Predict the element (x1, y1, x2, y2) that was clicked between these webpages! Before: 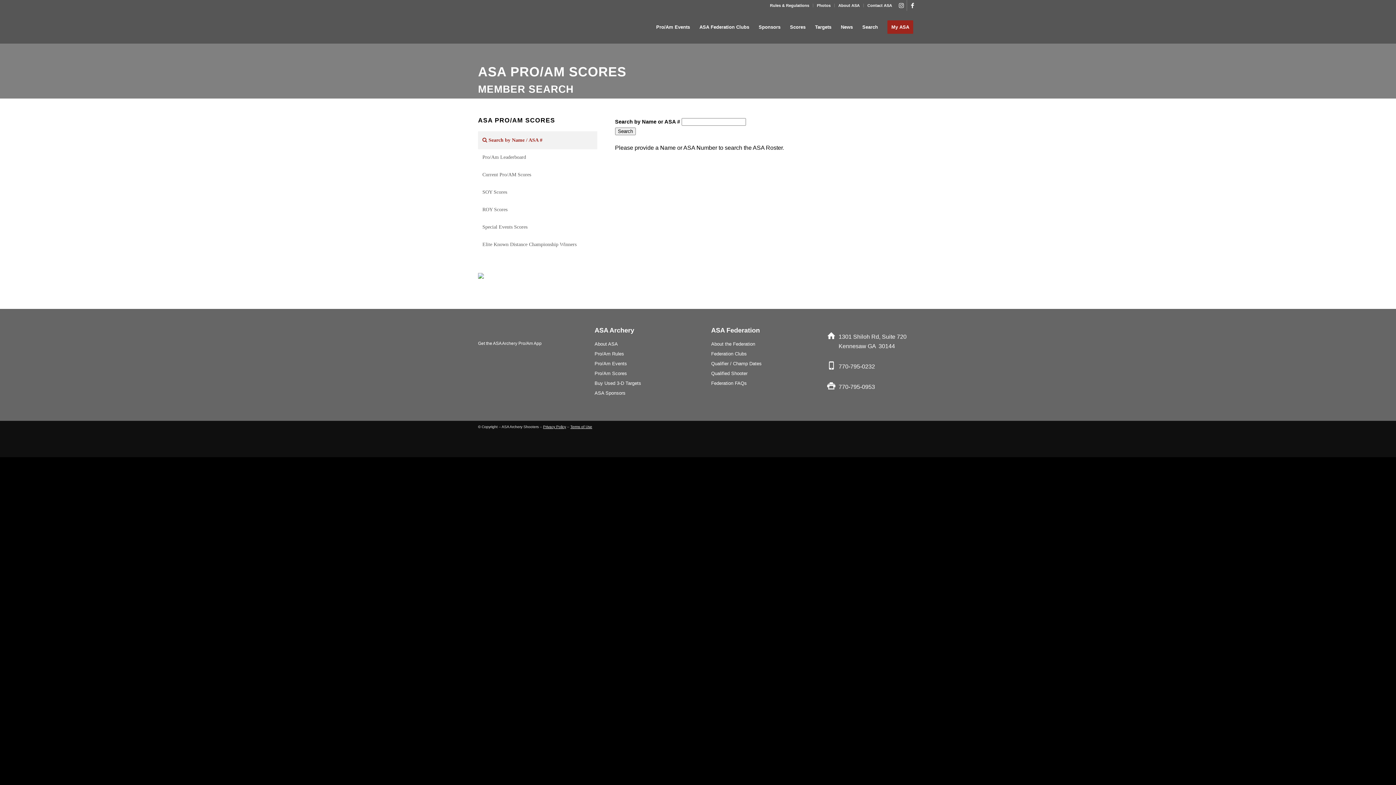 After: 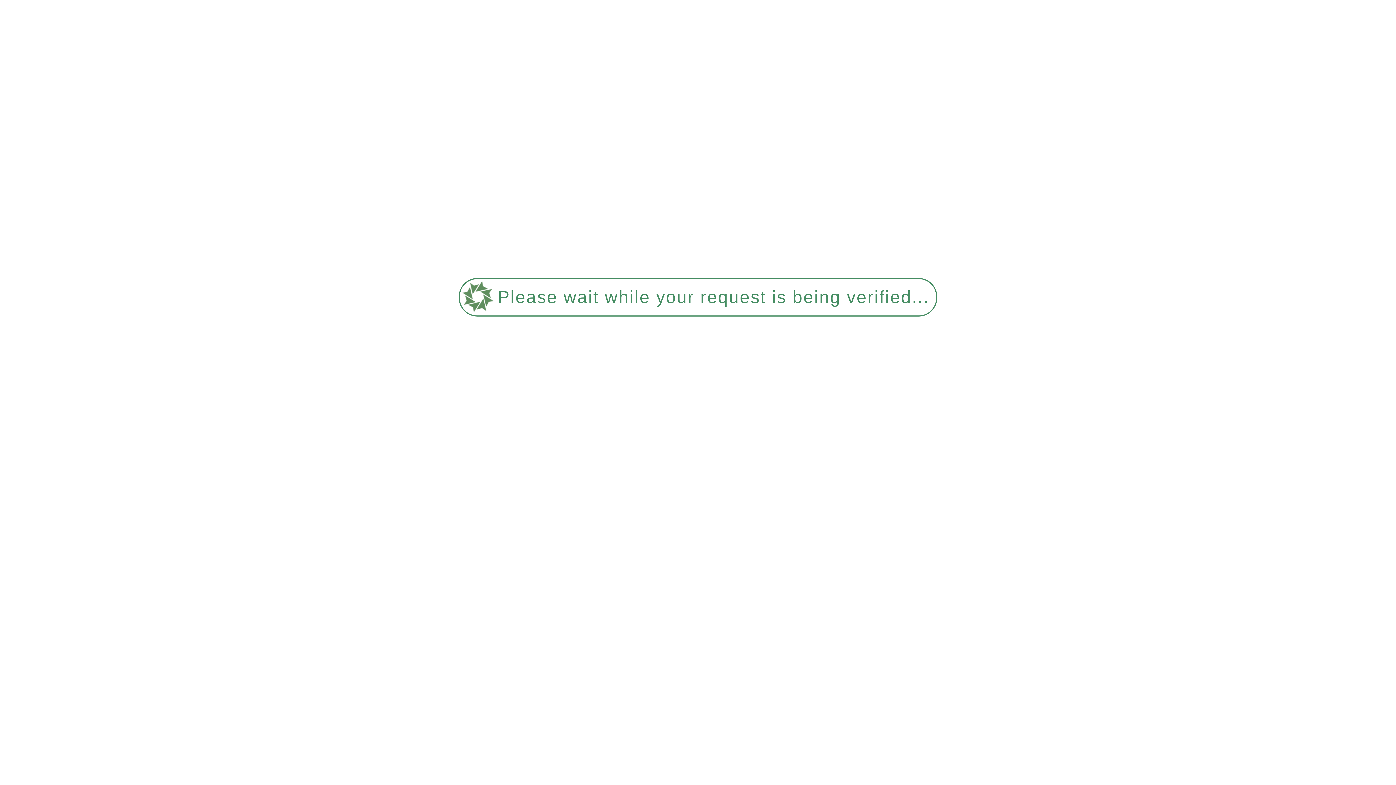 Action: bbox: (615, 127, 635, 135) label: Search